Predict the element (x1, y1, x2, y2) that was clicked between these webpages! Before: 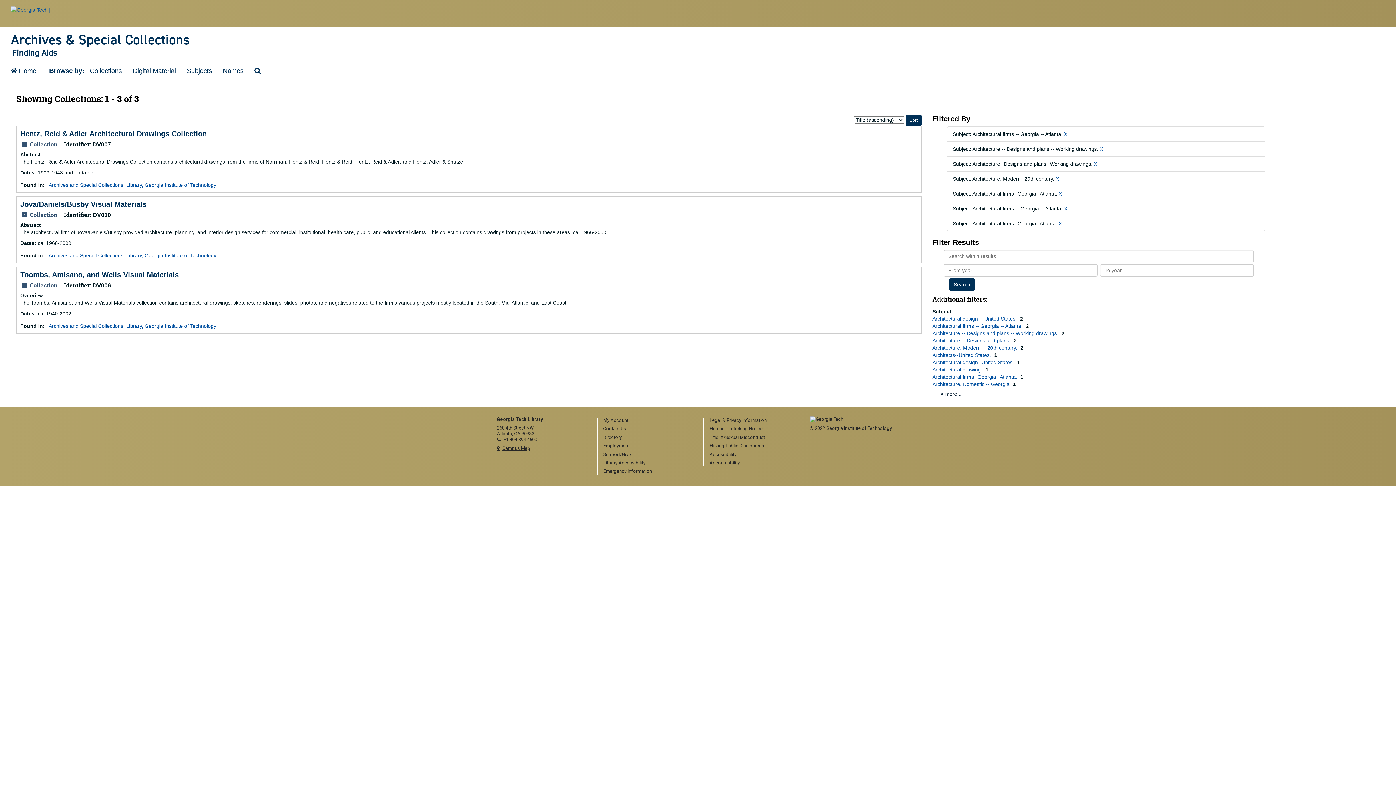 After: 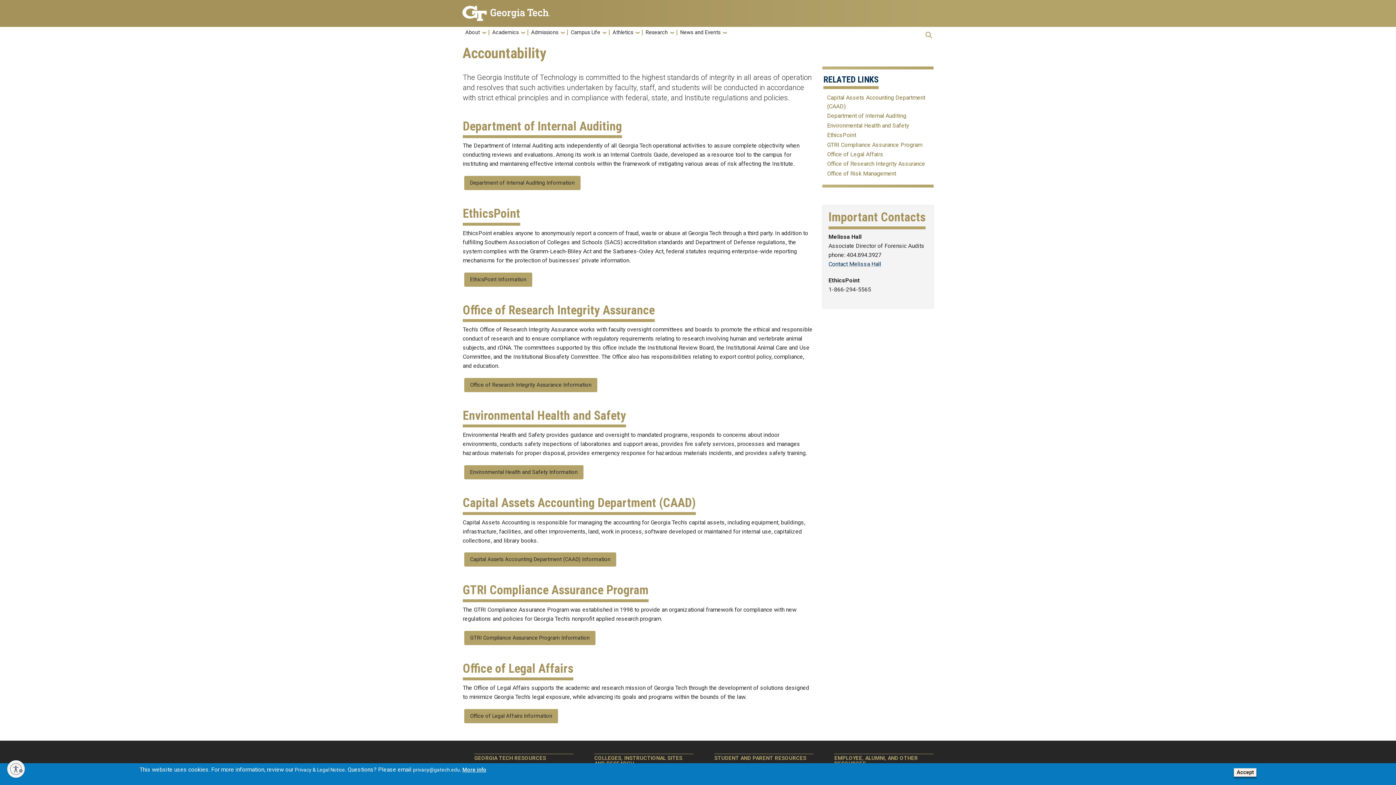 Action: bbox: (709, 460, 799, 466) label: Accountability